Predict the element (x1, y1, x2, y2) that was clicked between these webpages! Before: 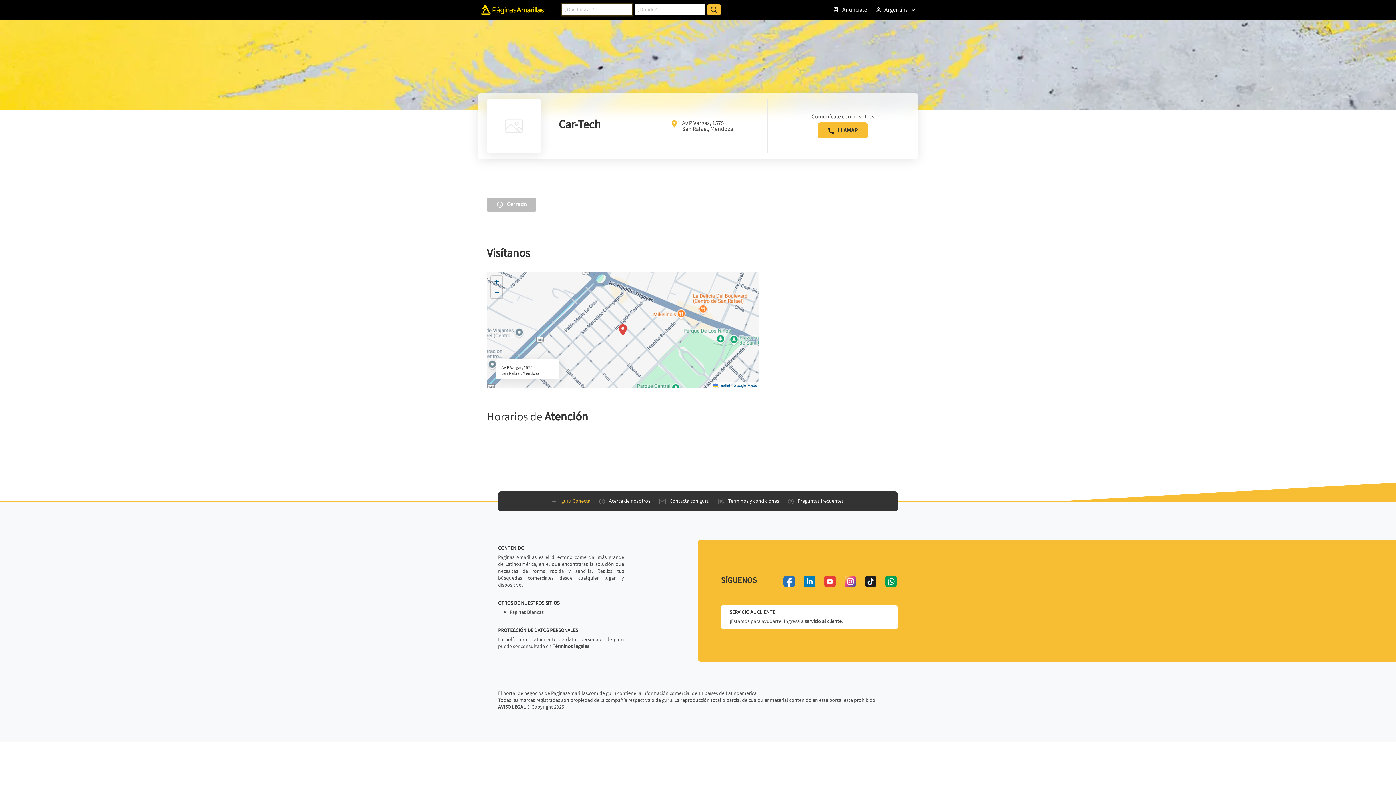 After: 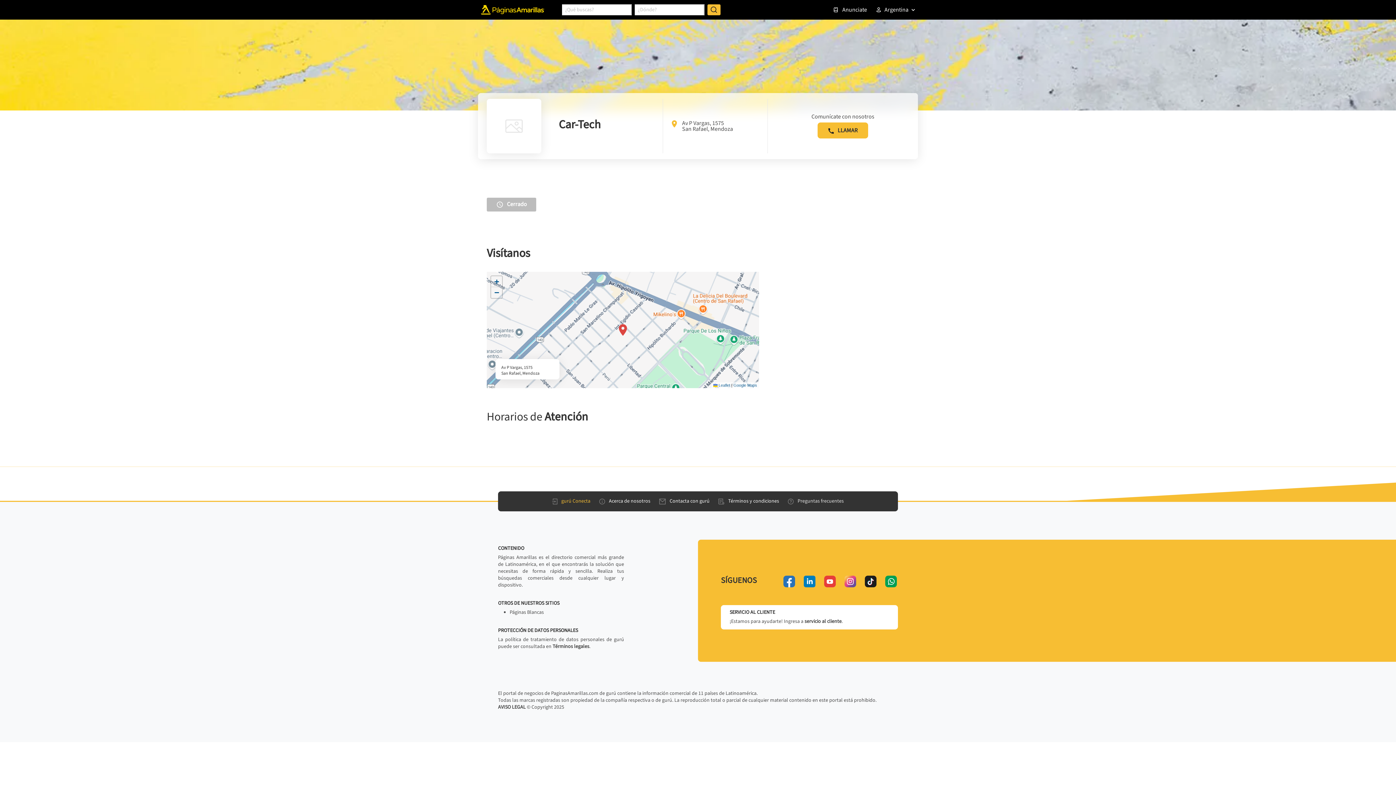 Action: bbox: (785, 495, 846, 508) label: Preguntas frecuentes